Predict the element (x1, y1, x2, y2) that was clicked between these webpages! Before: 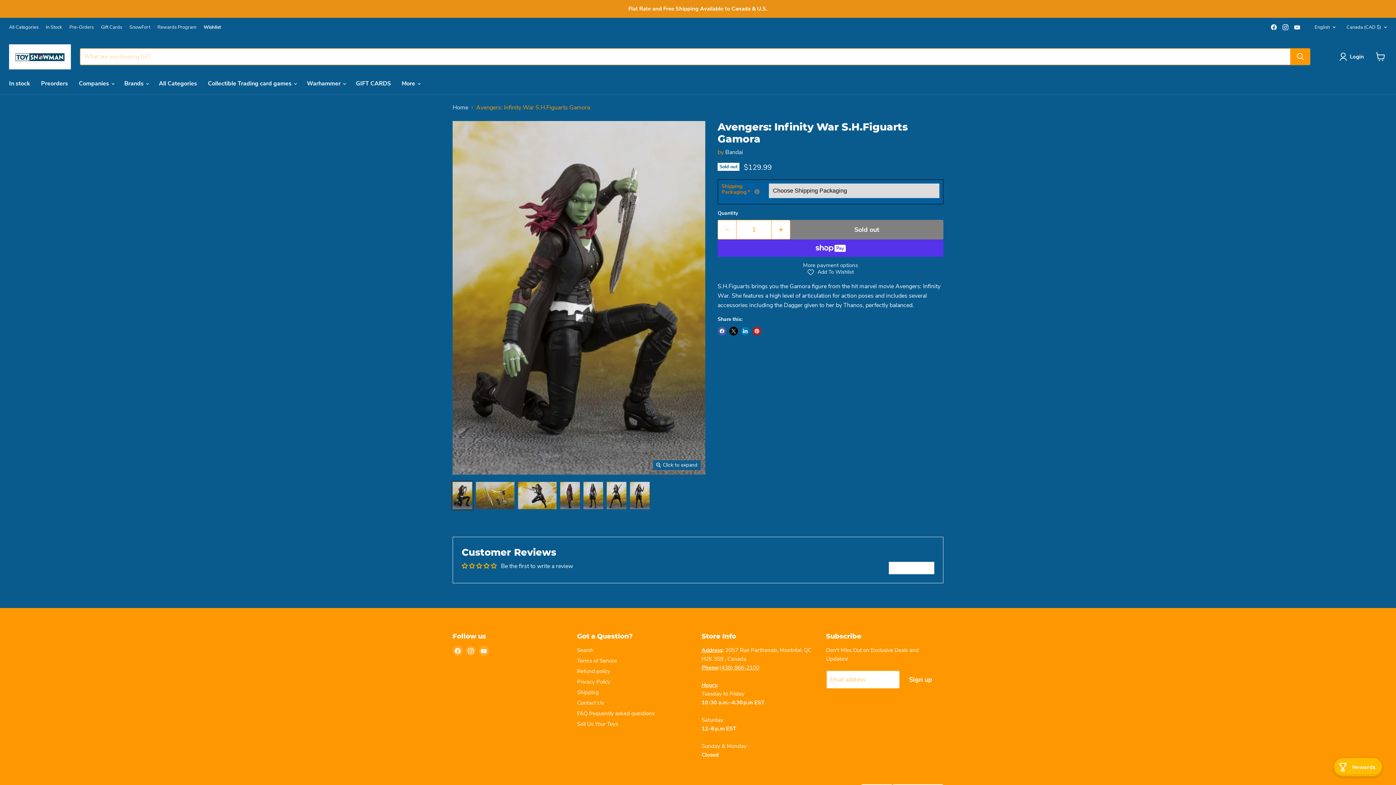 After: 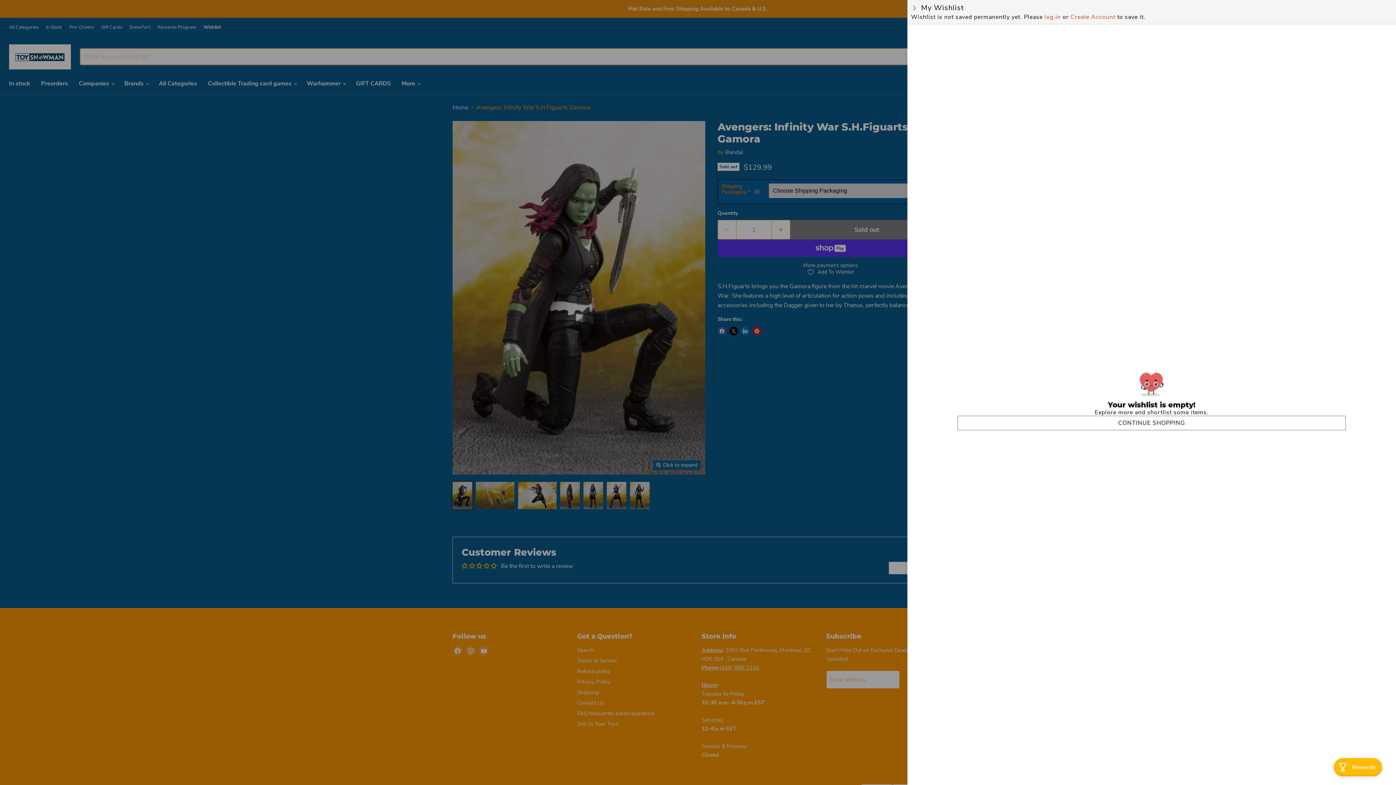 Action: label: Wishlist bbox: (203, 24, 221, 29)